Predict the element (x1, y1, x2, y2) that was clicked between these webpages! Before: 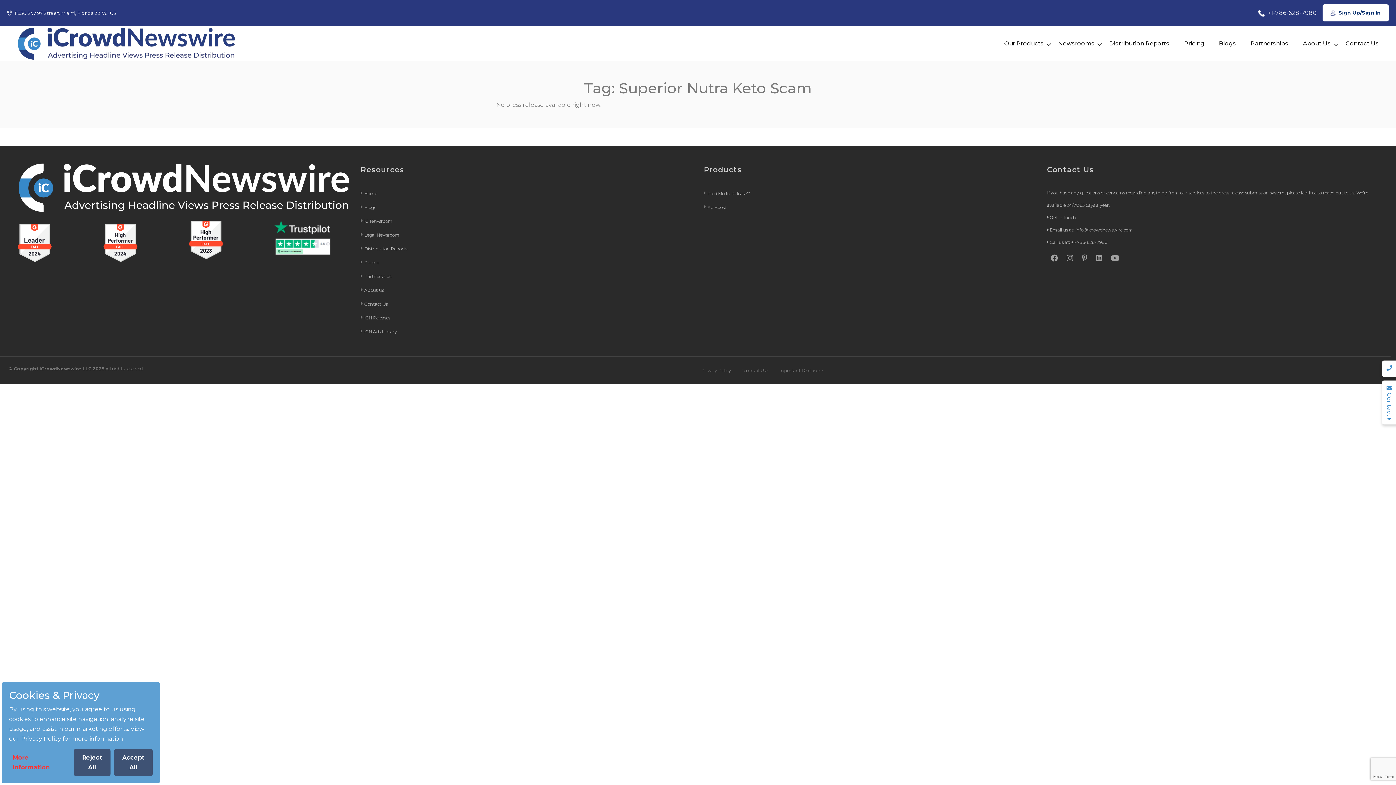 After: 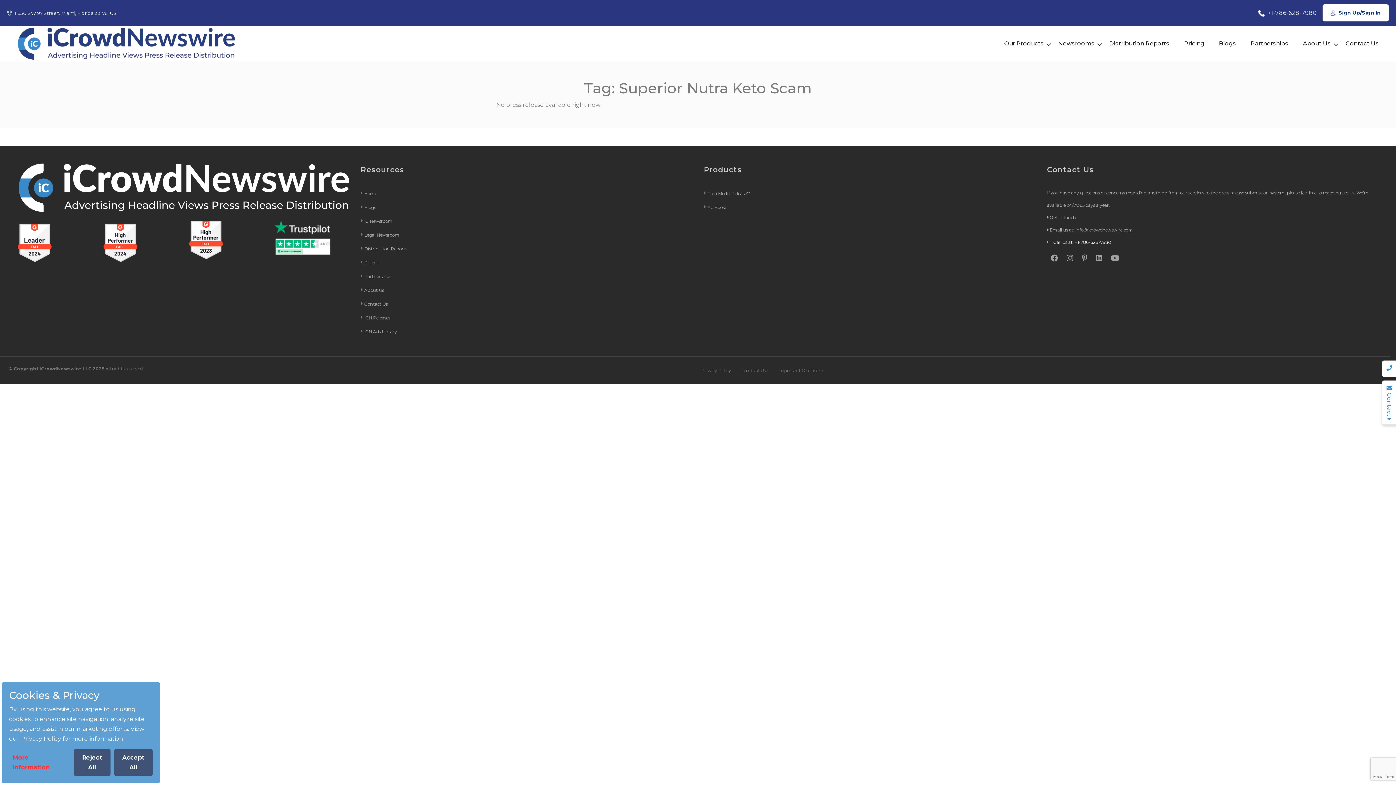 Action: label: Call us at: +1-786-628-7980 bbox: (1050, 239, 1108, 244)